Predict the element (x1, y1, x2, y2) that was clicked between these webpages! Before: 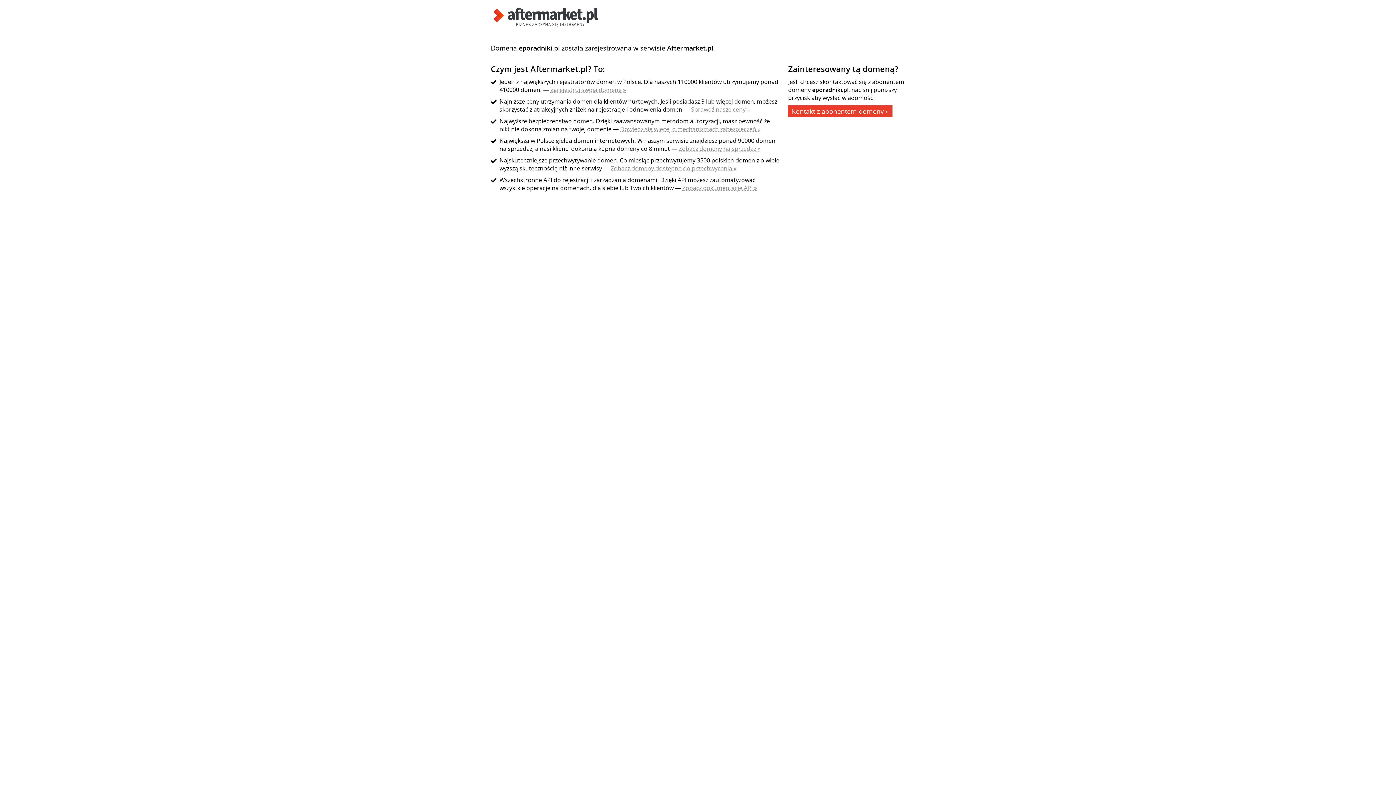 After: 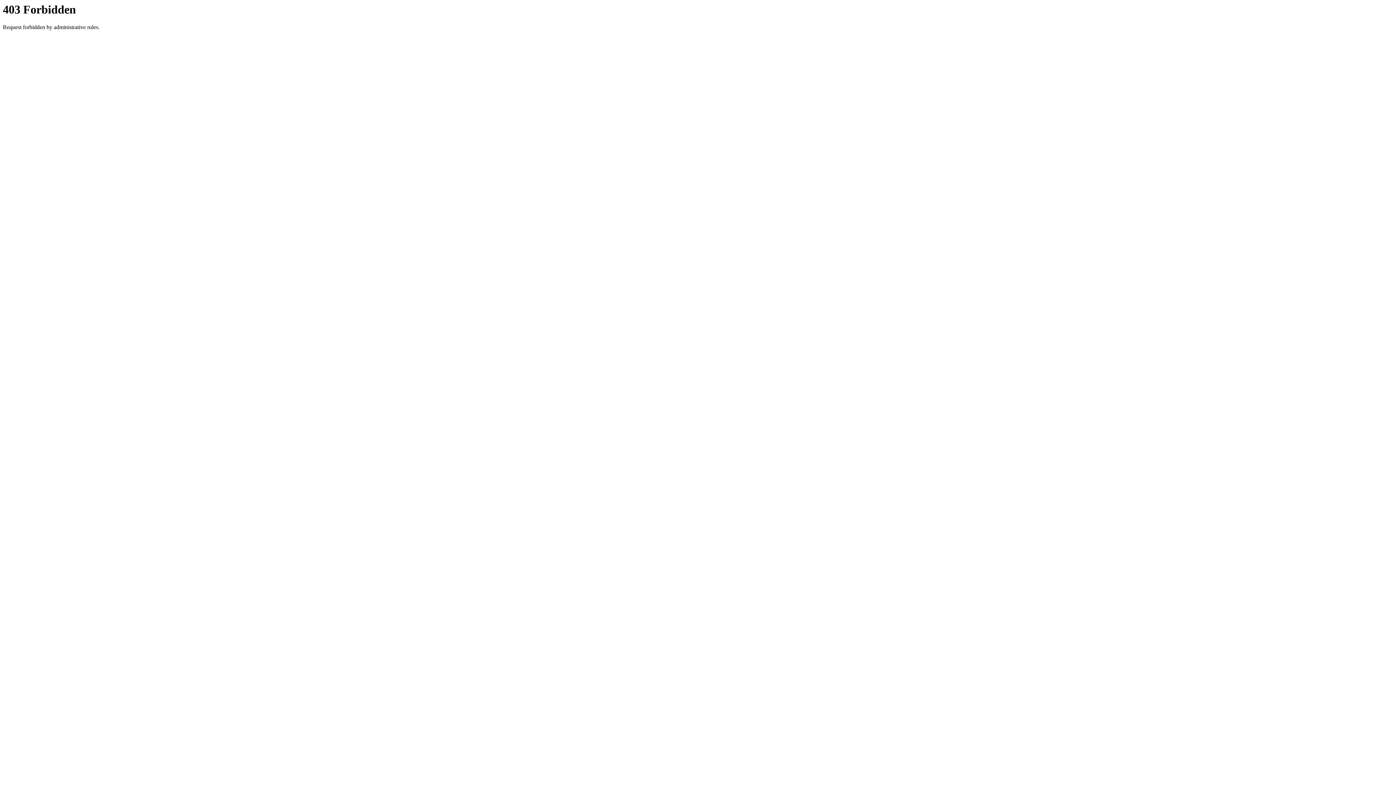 Action: bbox: (788, 105, 892, 117) label: Kontakt z abonentem domeny »